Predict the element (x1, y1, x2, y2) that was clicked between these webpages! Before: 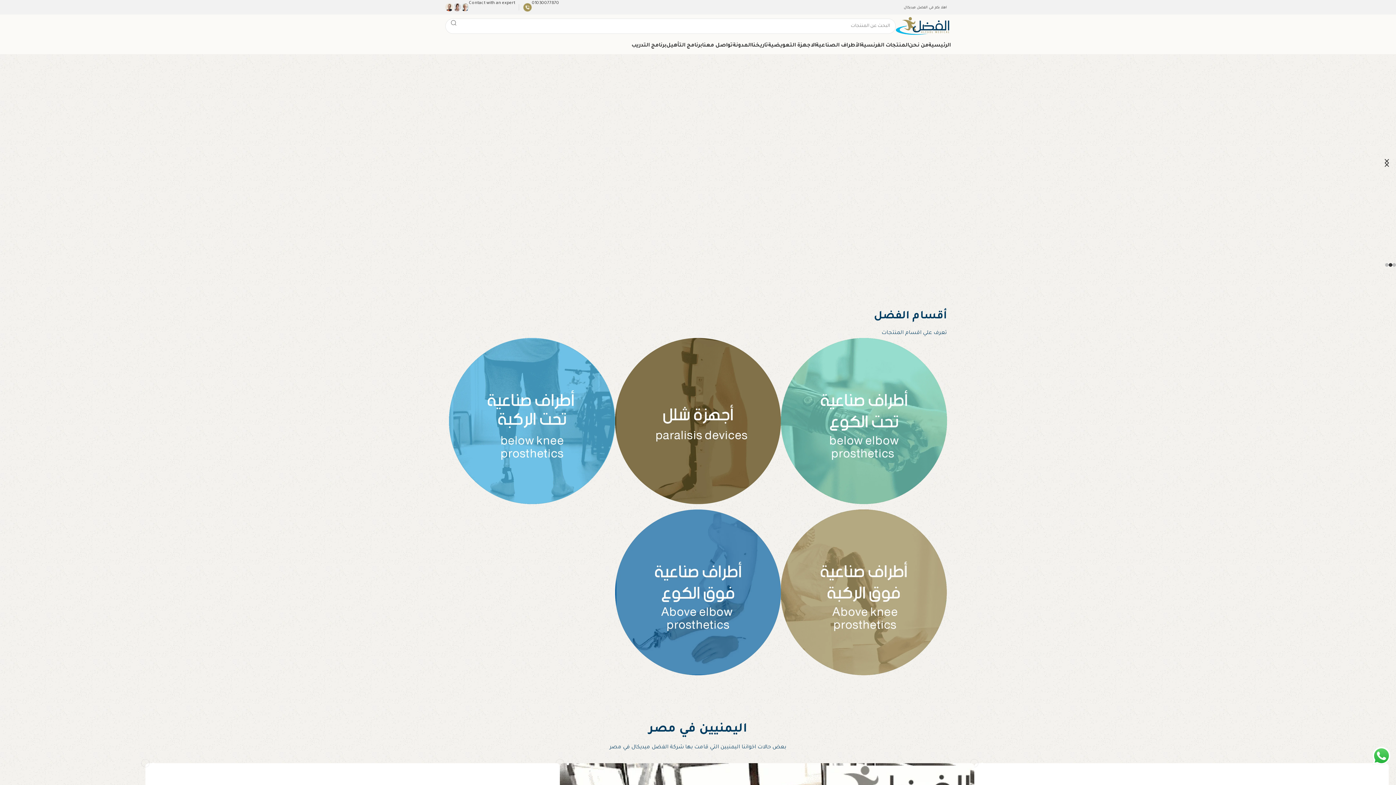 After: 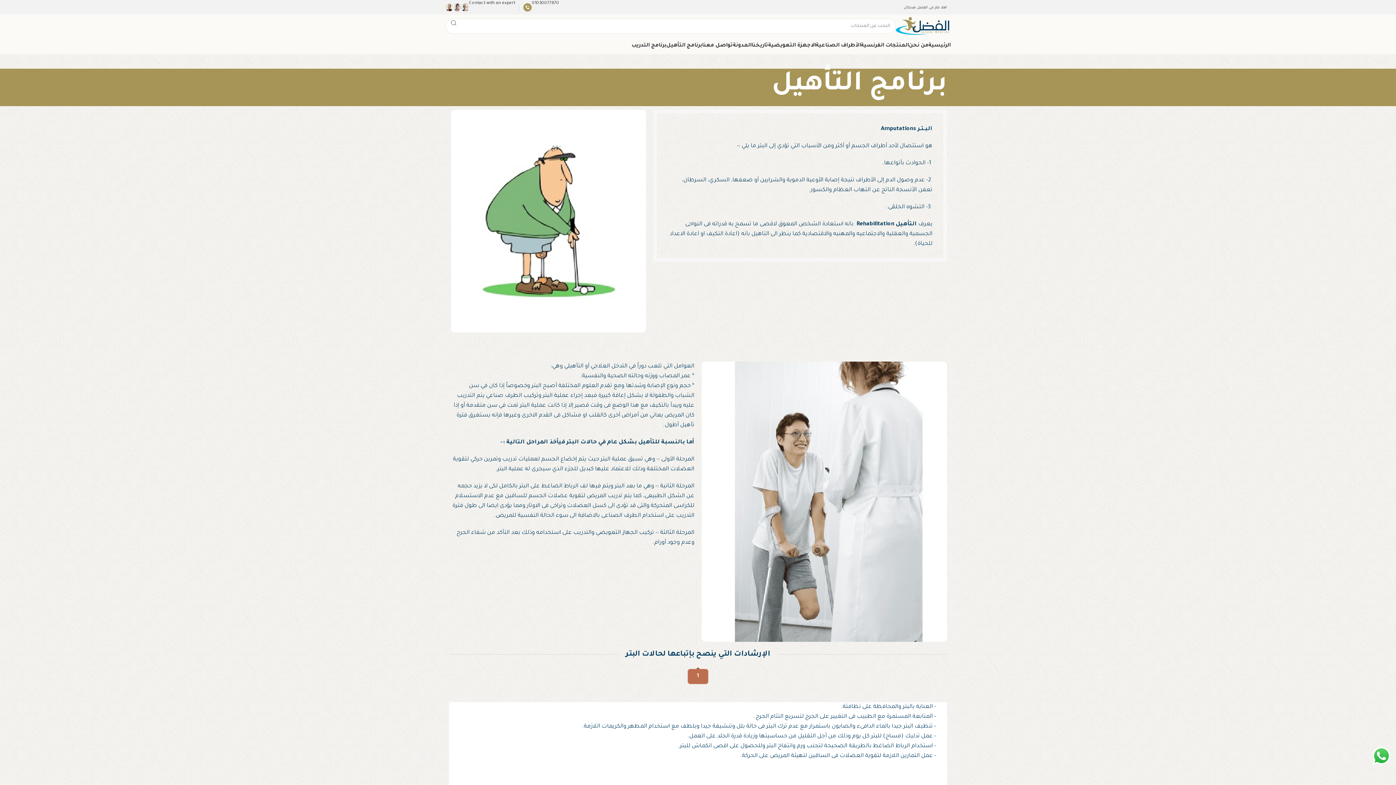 Action: bbox: (666, 38, 702, 53) label: برنامج التأهيل